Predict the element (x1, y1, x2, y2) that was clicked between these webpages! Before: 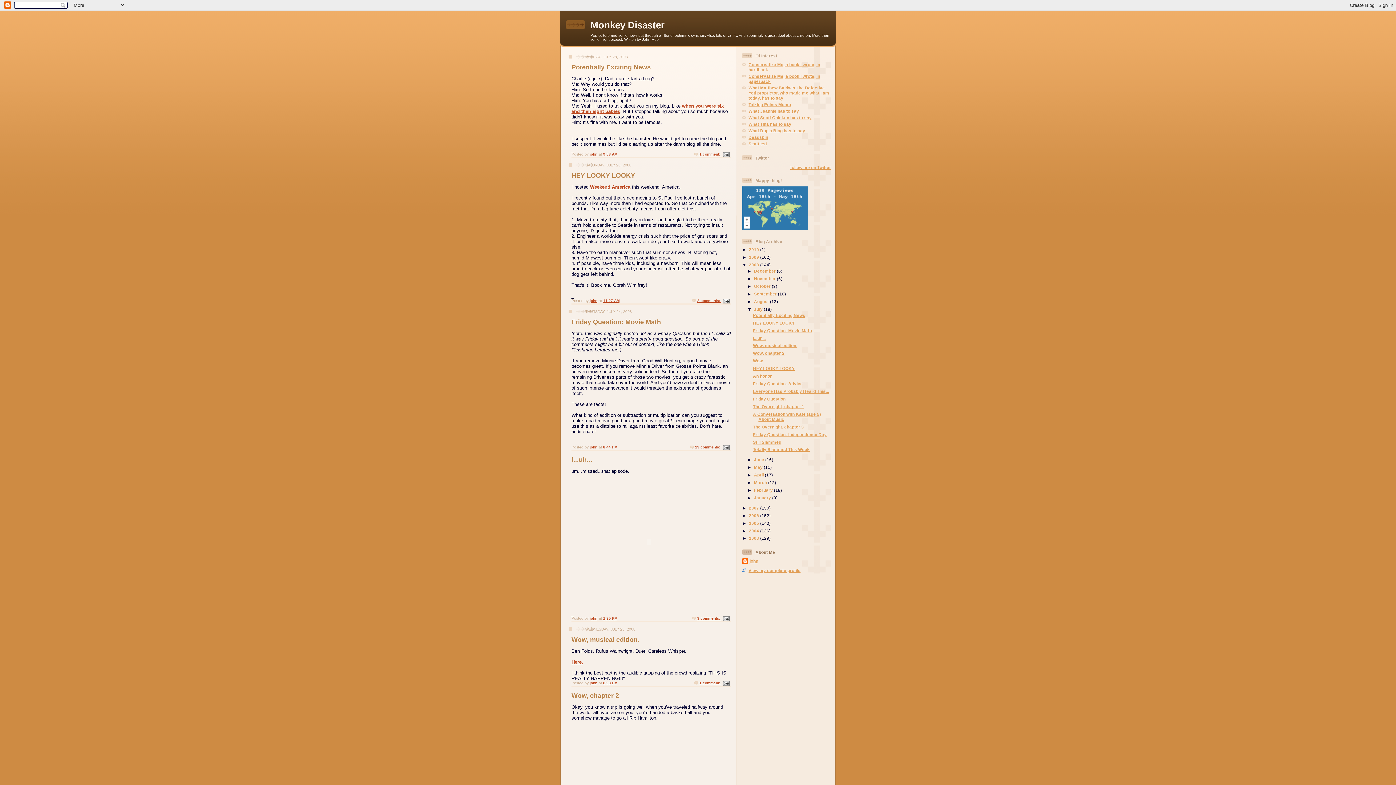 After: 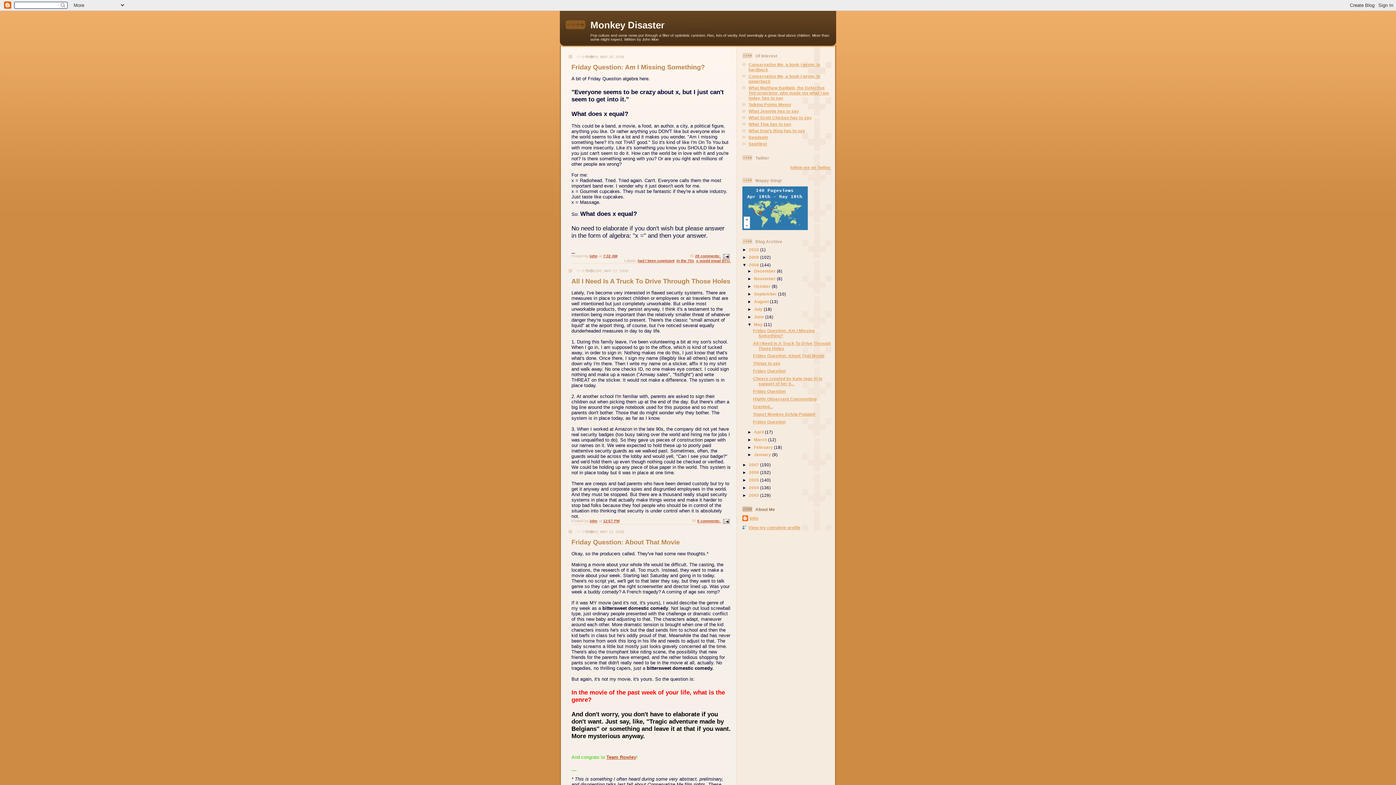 Action: bbox: (754, 465, 764, 469) label: May 